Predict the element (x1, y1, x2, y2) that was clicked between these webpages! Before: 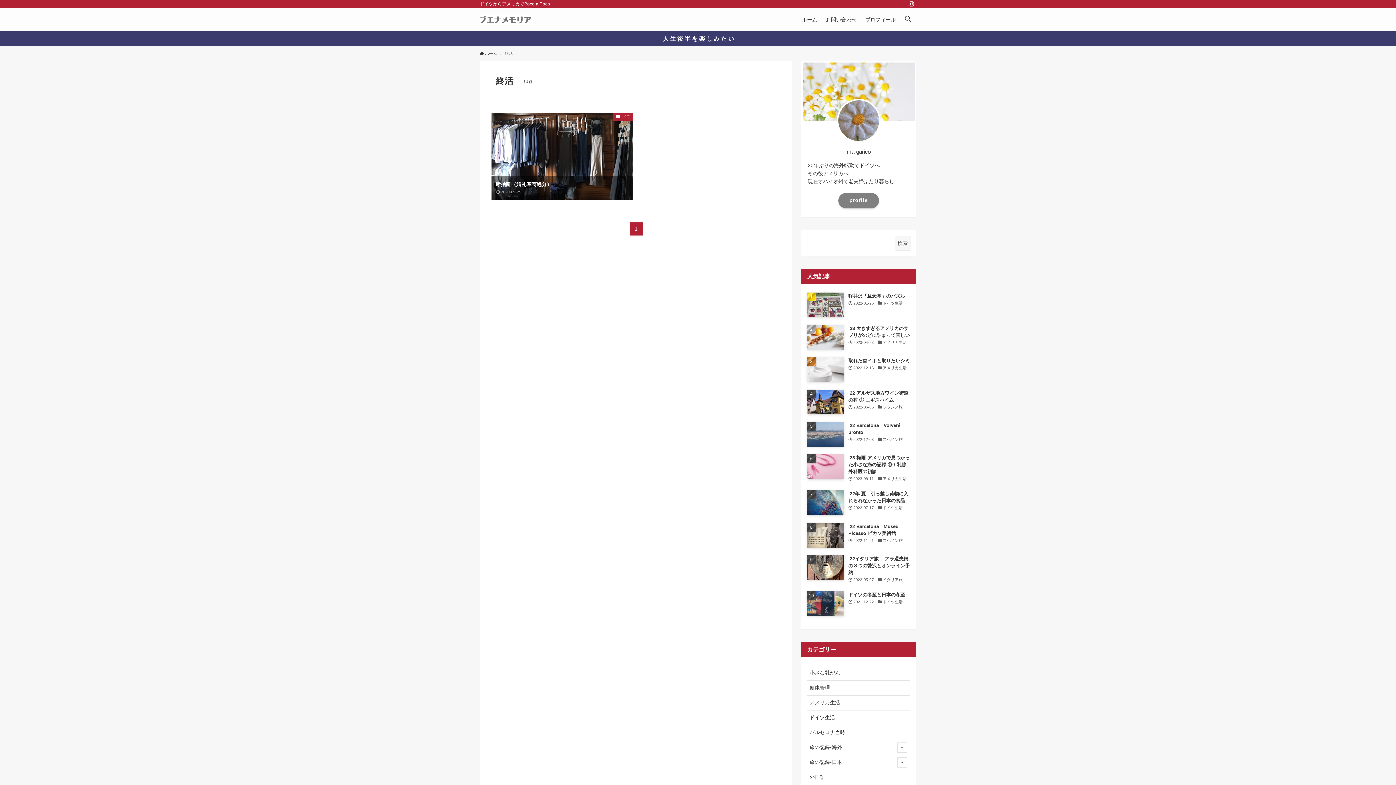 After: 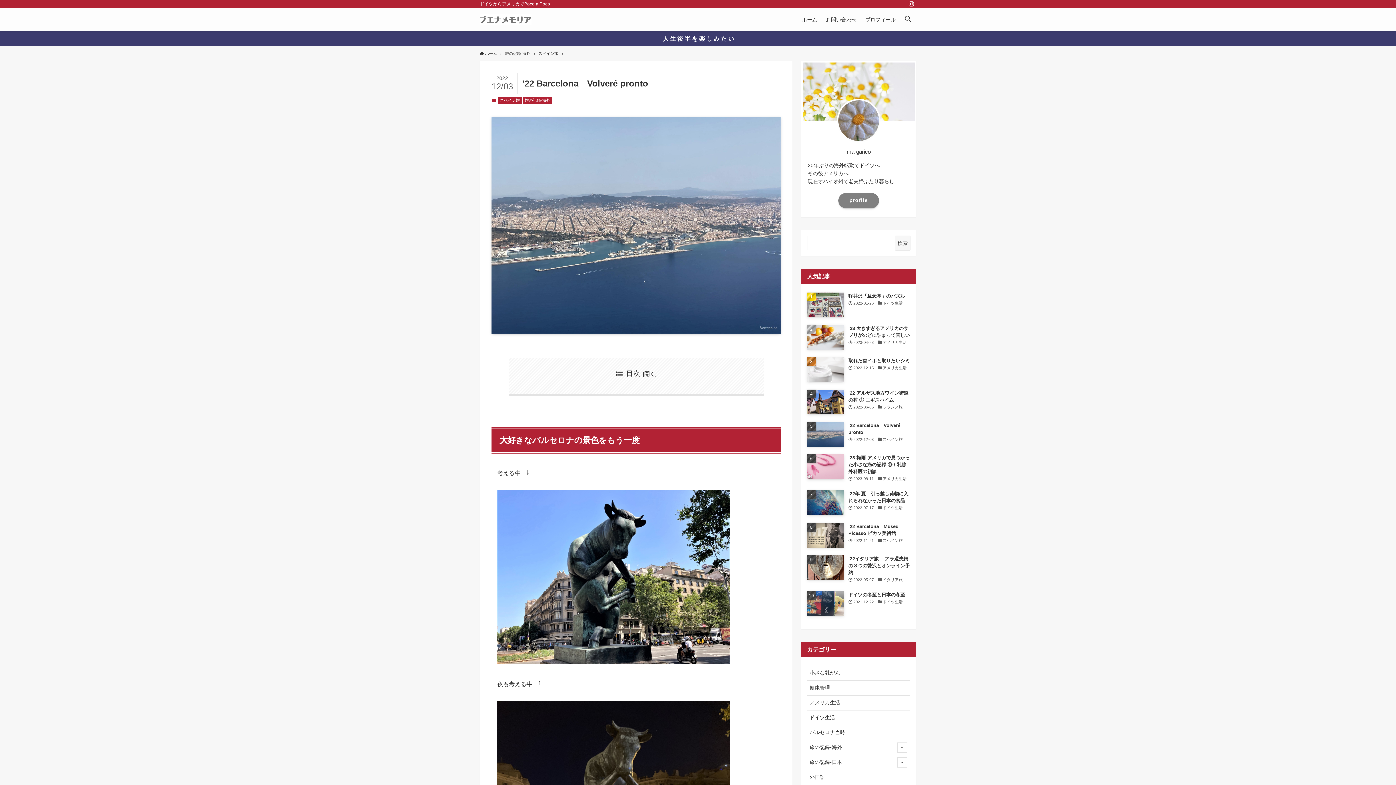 Action: bbox: (807, 422, 910, 447) label: ’22 Barcelona　Volveré pronto
2022-12-03
スペイン旅